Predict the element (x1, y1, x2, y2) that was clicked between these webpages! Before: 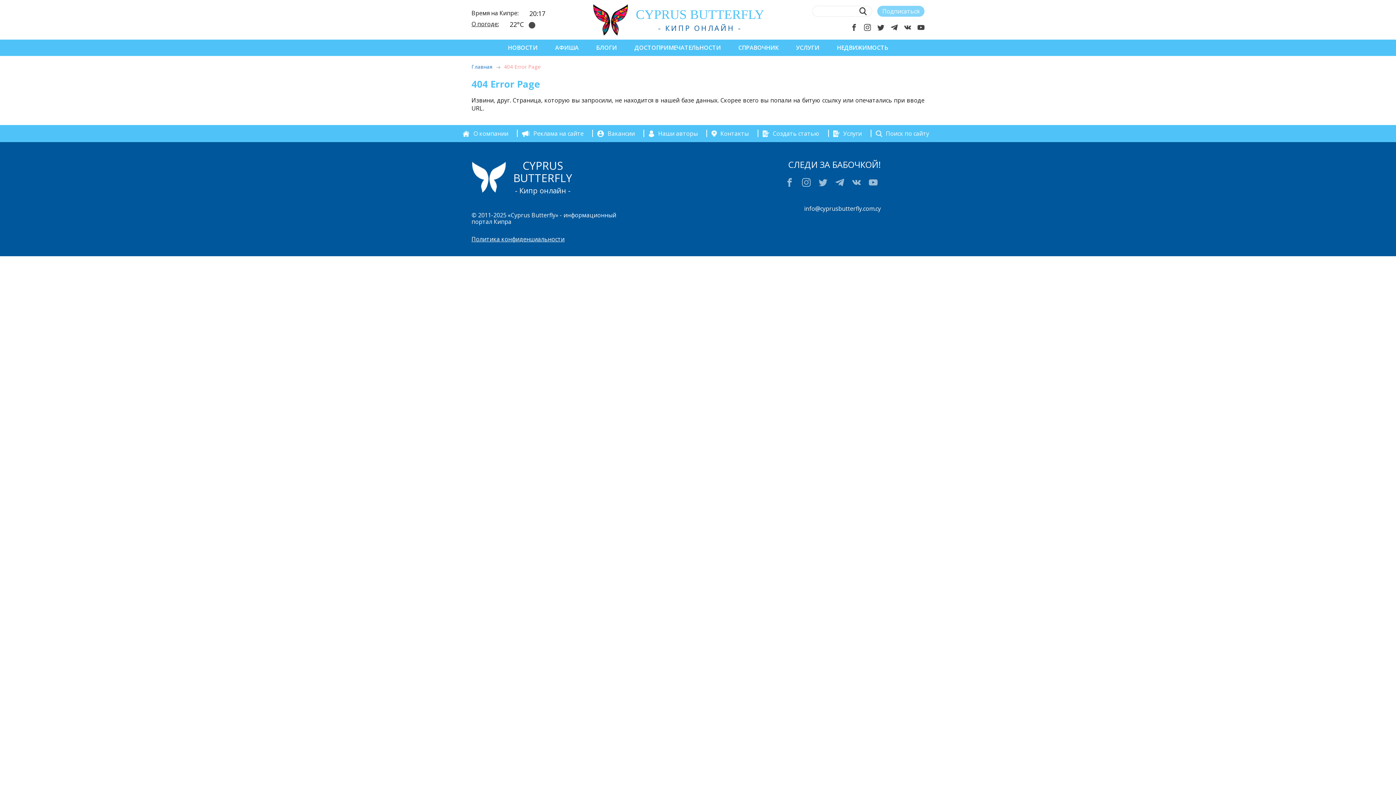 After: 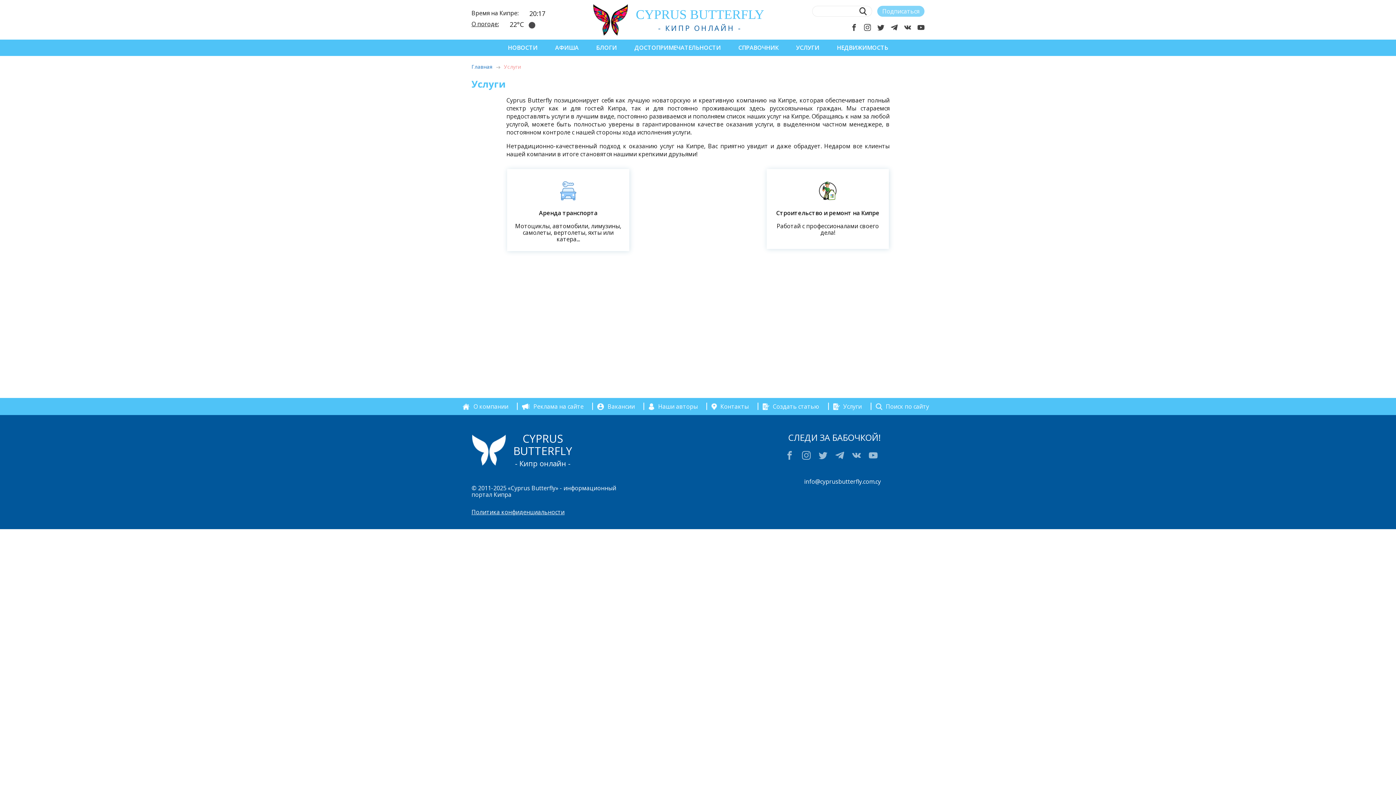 Action: bbox: (792, 39, 823, 55) label: УСЛУГИ